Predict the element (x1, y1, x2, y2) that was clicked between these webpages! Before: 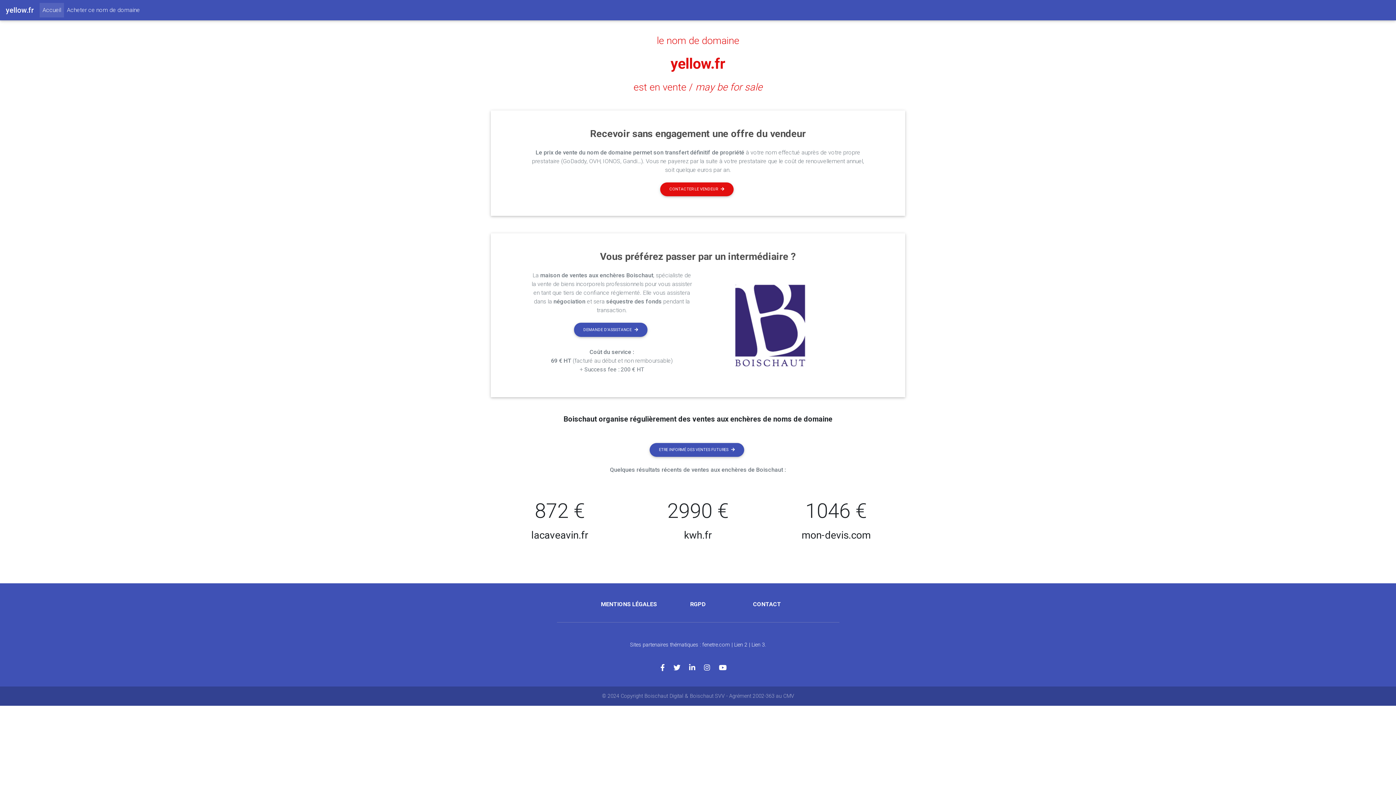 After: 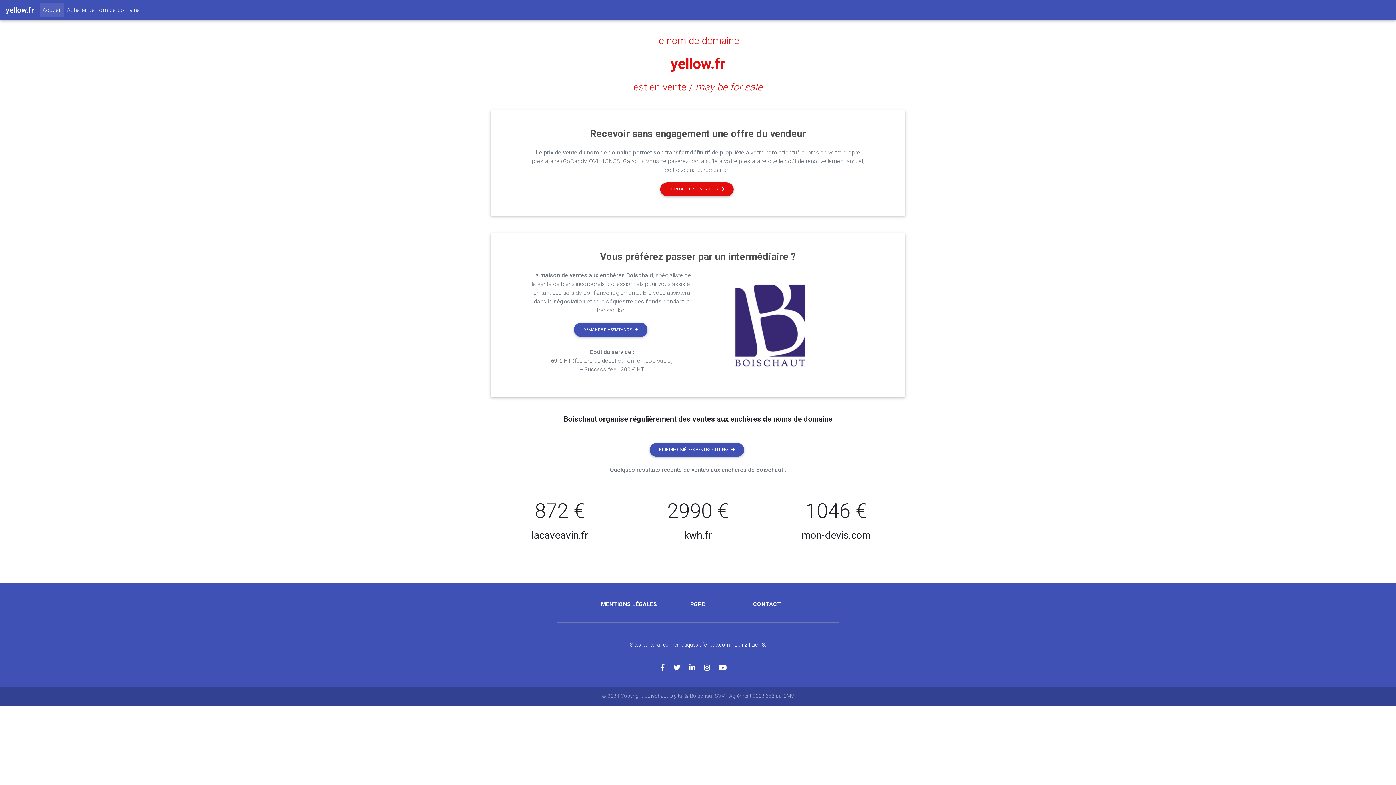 Action: label: Lien 2 bbox: (734, 642, 747, 648)